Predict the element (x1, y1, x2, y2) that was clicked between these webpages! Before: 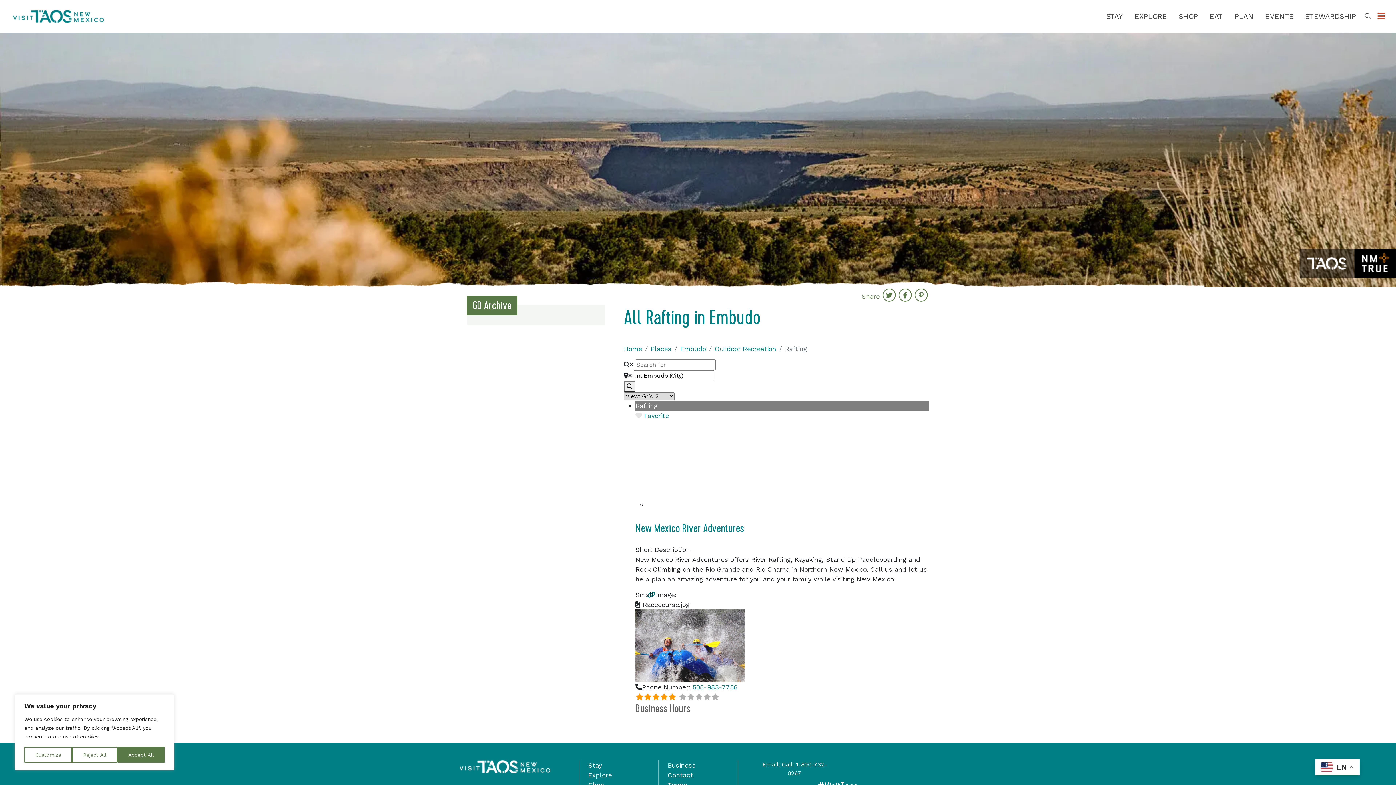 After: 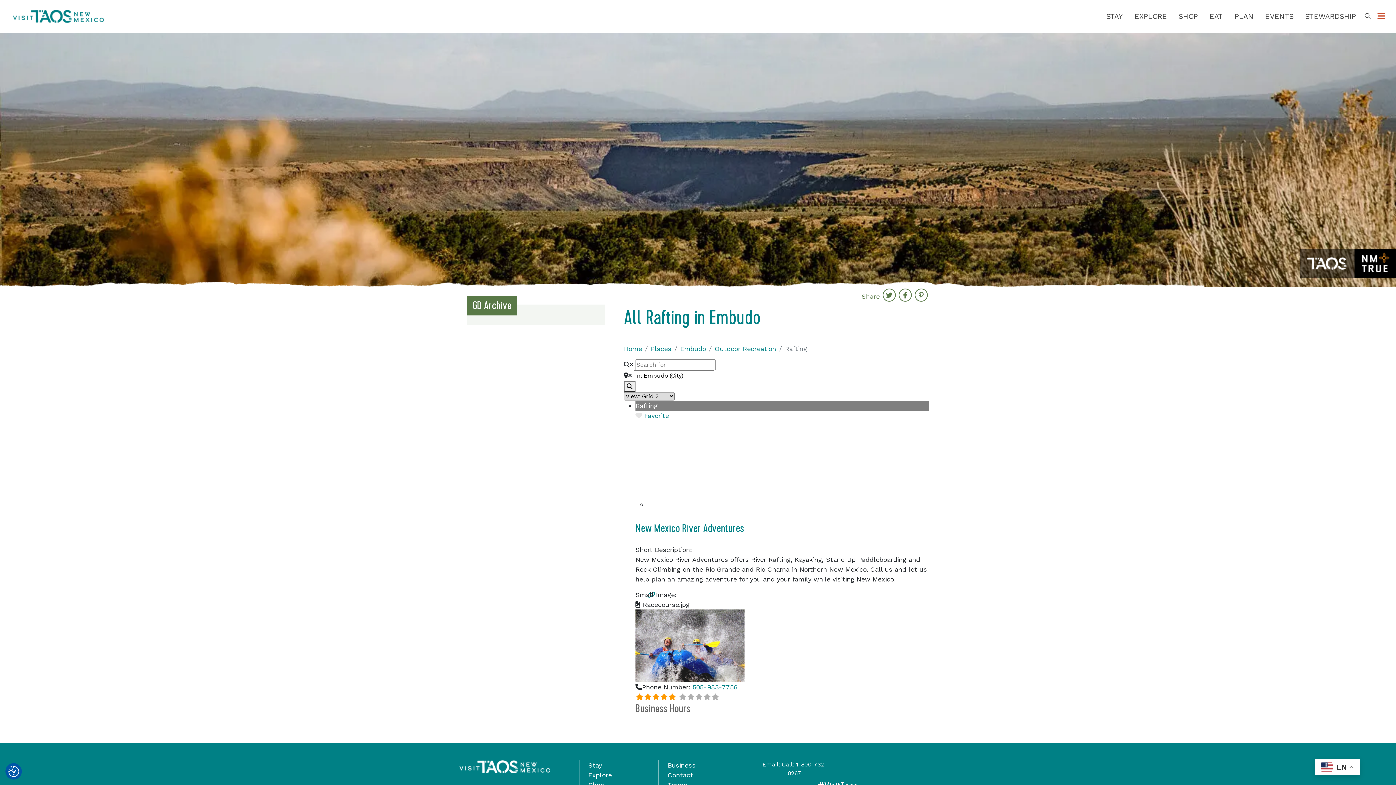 Action: bbox: (72, 747, 117, 763) label: Reject All